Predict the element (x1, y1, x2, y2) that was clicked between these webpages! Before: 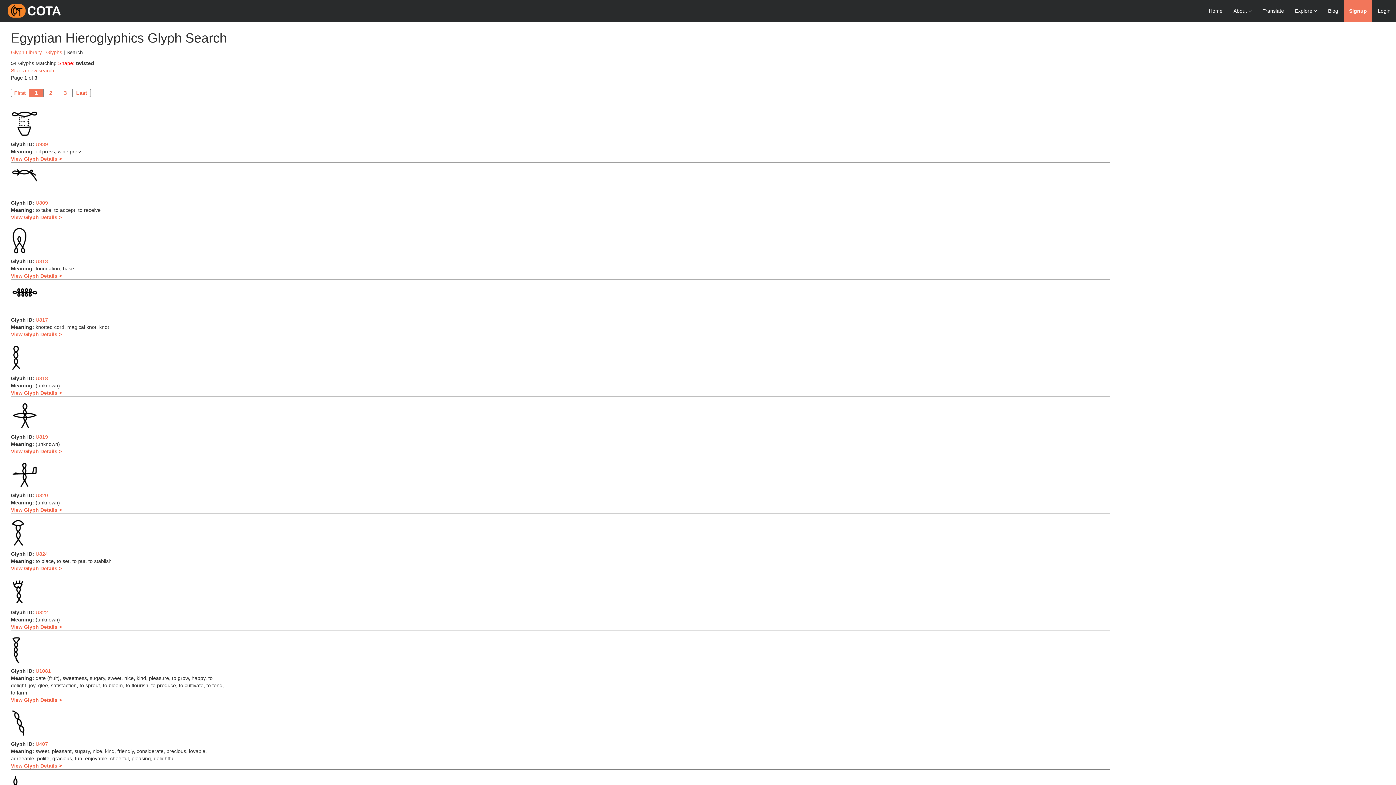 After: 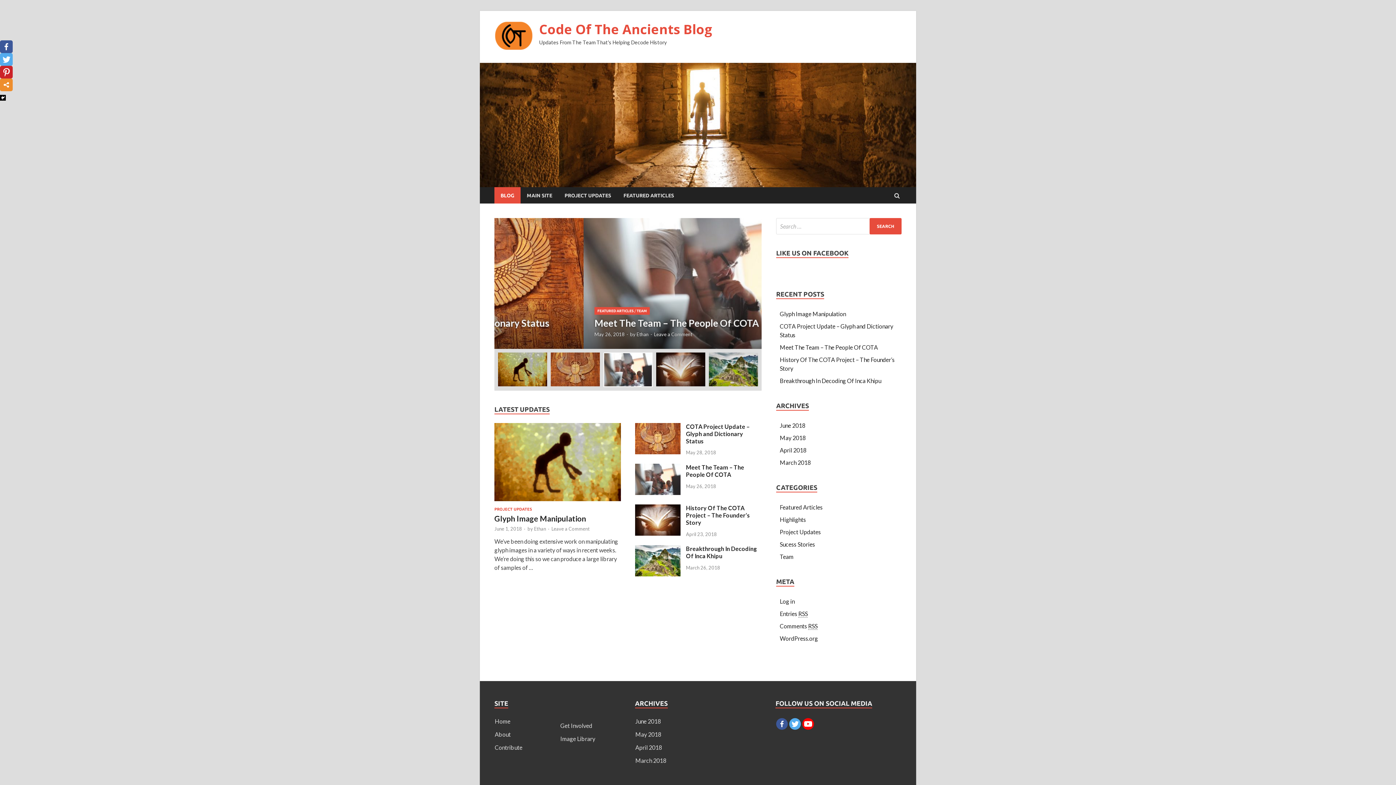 Action: bbox: (1322, 0, 1344, 21) label: Blog